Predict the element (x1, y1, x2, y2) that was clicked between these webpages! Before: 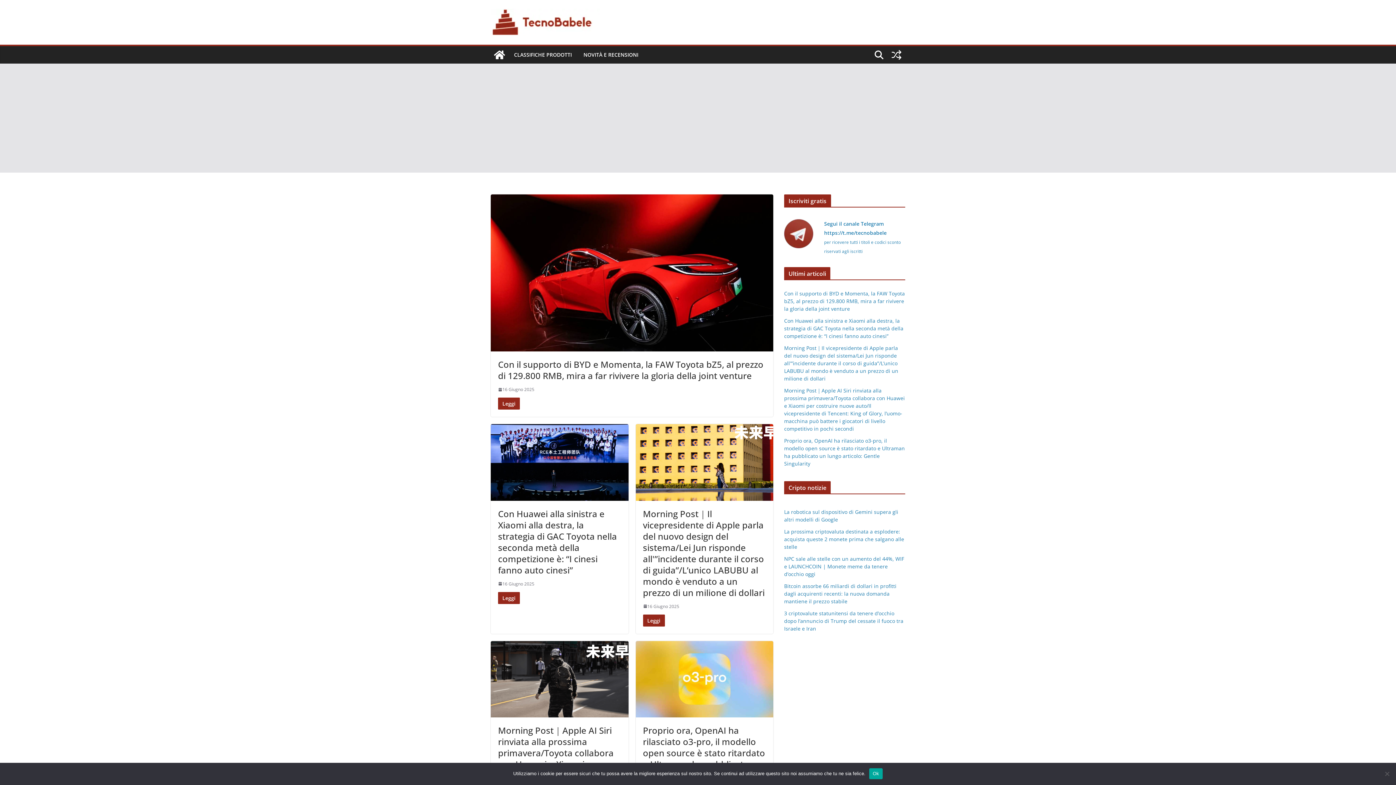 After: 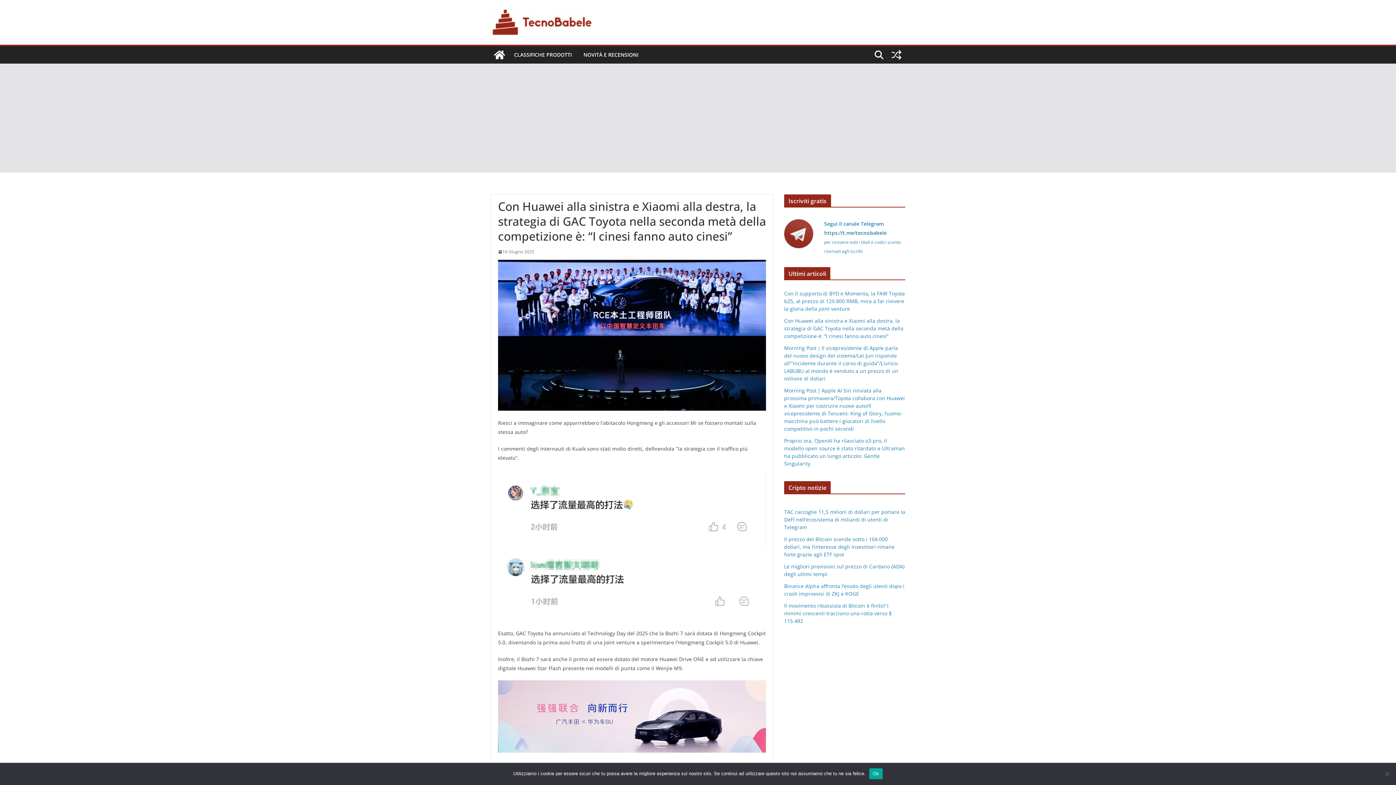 Action: bbox: (784, 317, 903, 339) label: Con Huawei alla sinistra e Xiaomi alla destra, la strategia di GAC Toyota nella seconda metà della competizione è: “I cinesi fanno auto cinesi”